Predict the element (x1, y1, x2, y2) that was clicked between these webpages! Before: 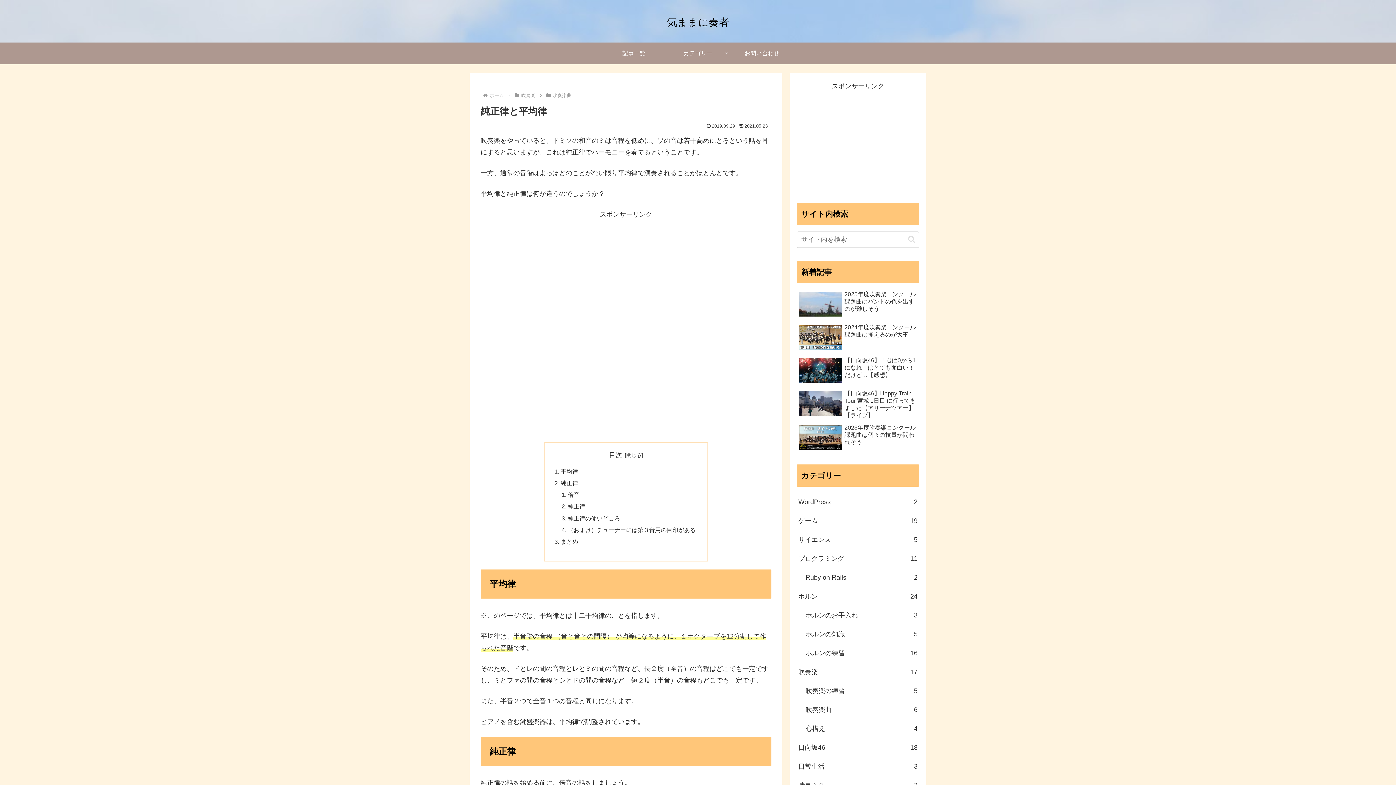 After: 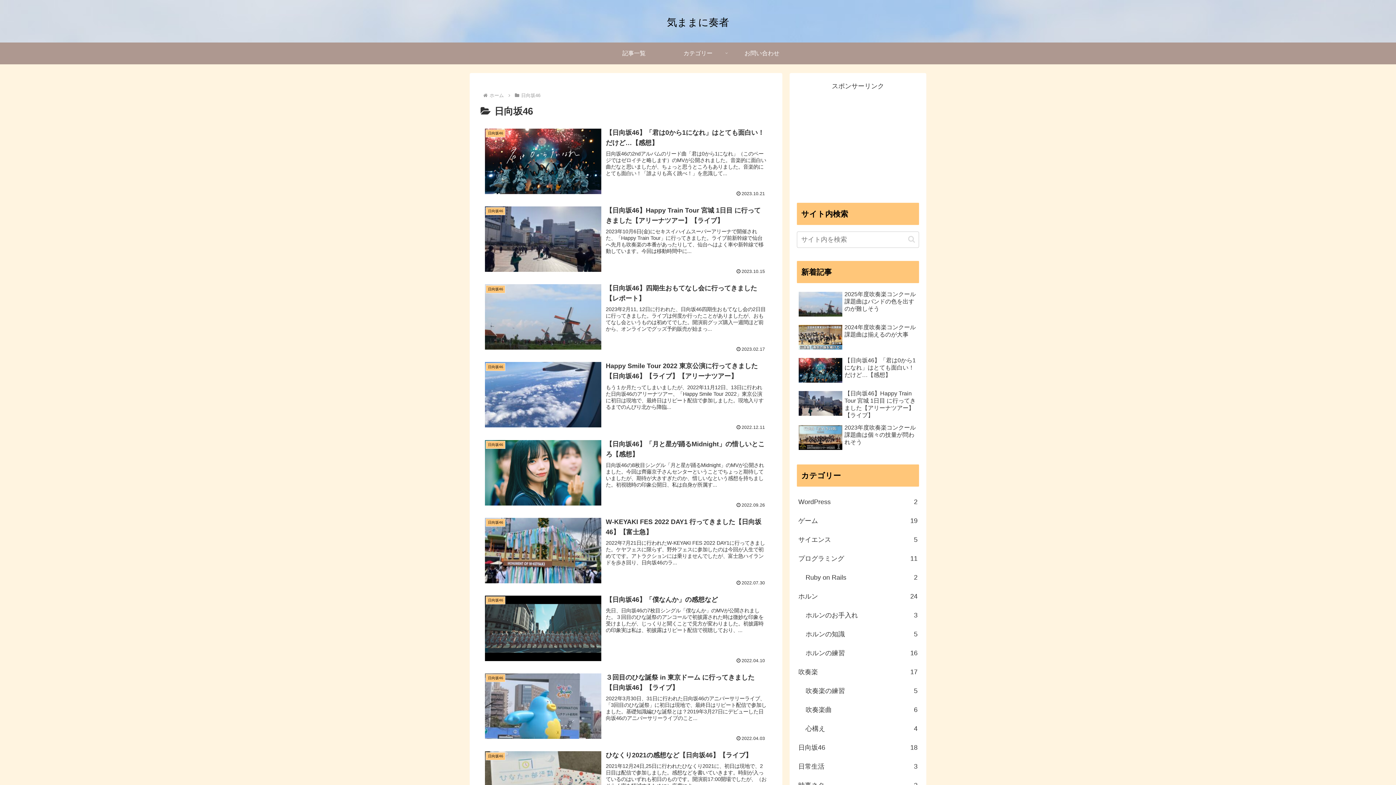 Action: label: 日向坂46
18 bbox: (797, 738, 919, 757)